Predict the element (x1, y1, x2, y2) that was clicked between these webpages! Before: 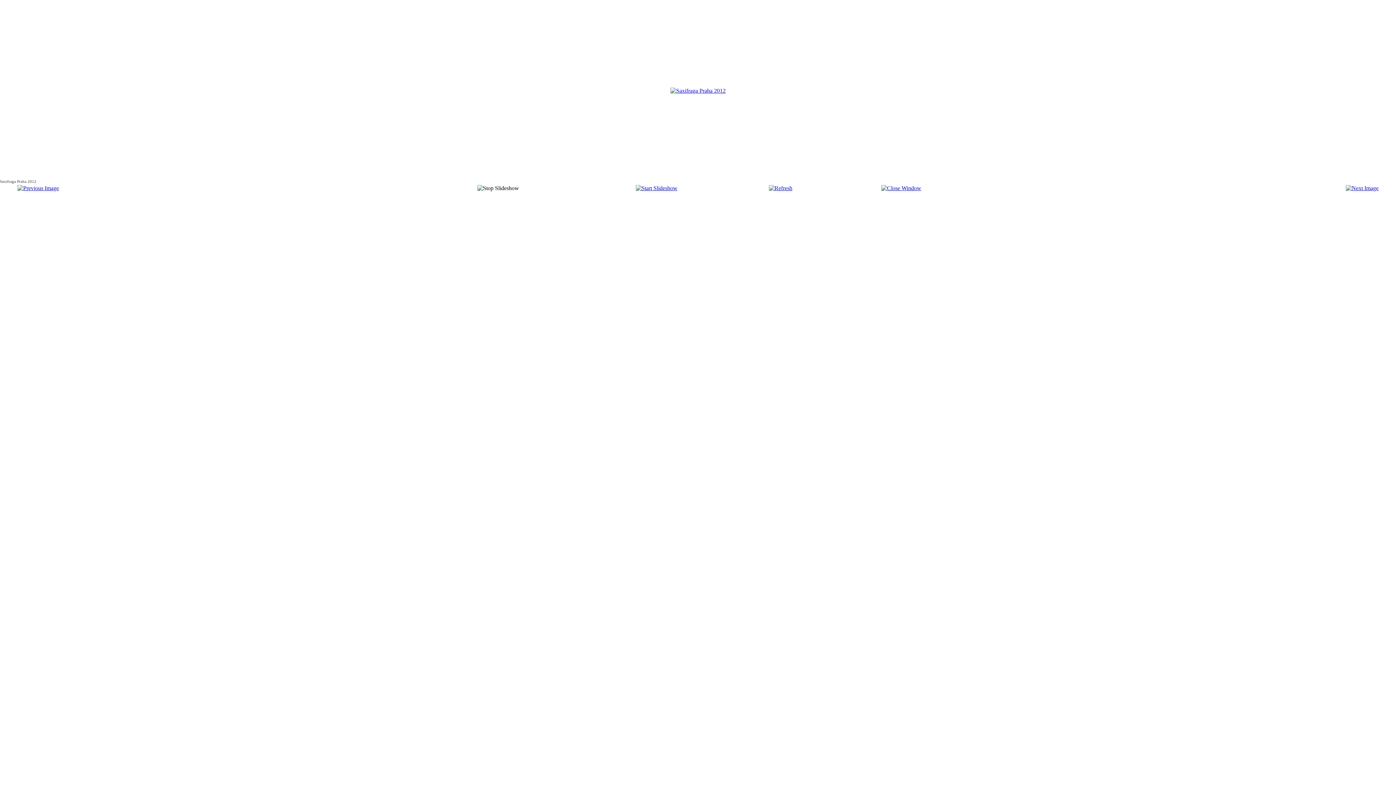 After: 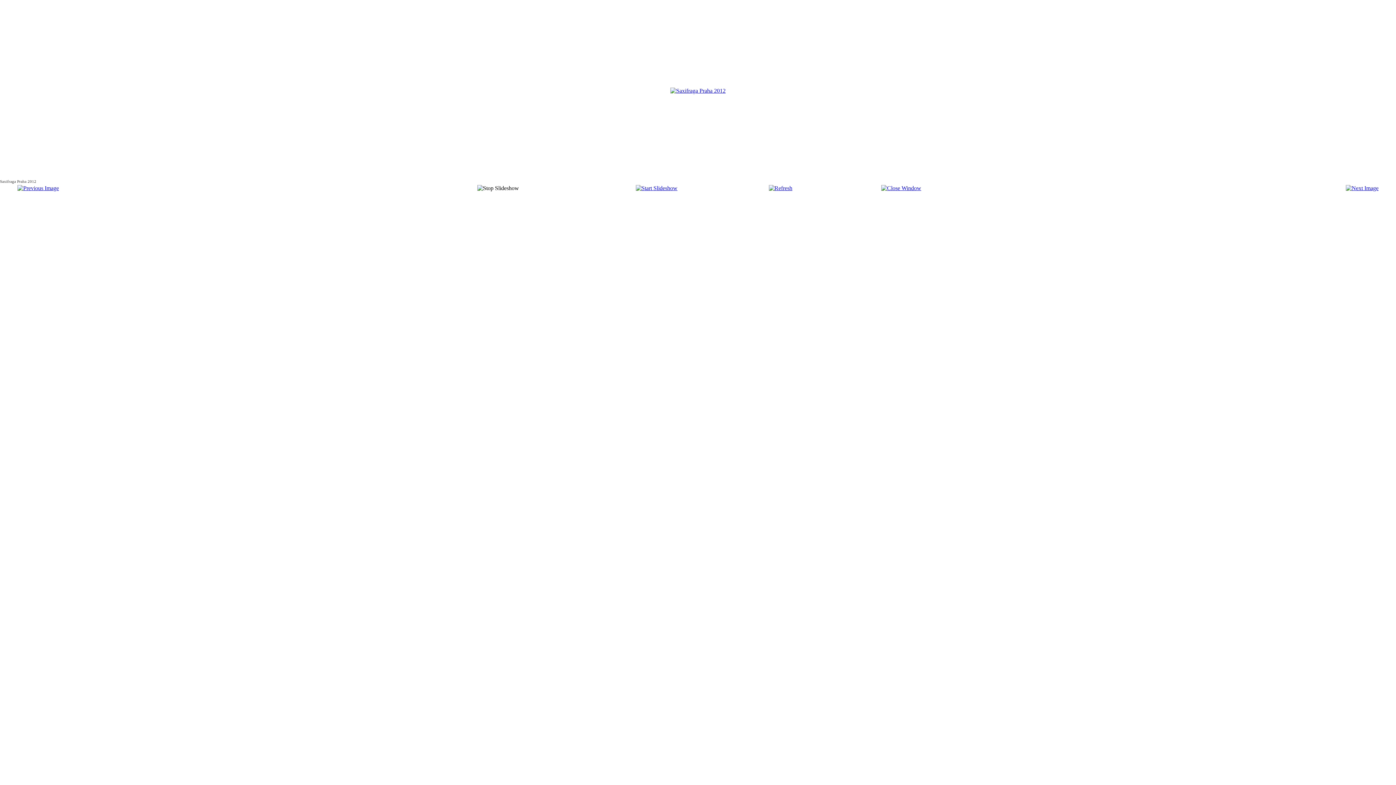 Action: bbox: (670, 87, 725, 93)